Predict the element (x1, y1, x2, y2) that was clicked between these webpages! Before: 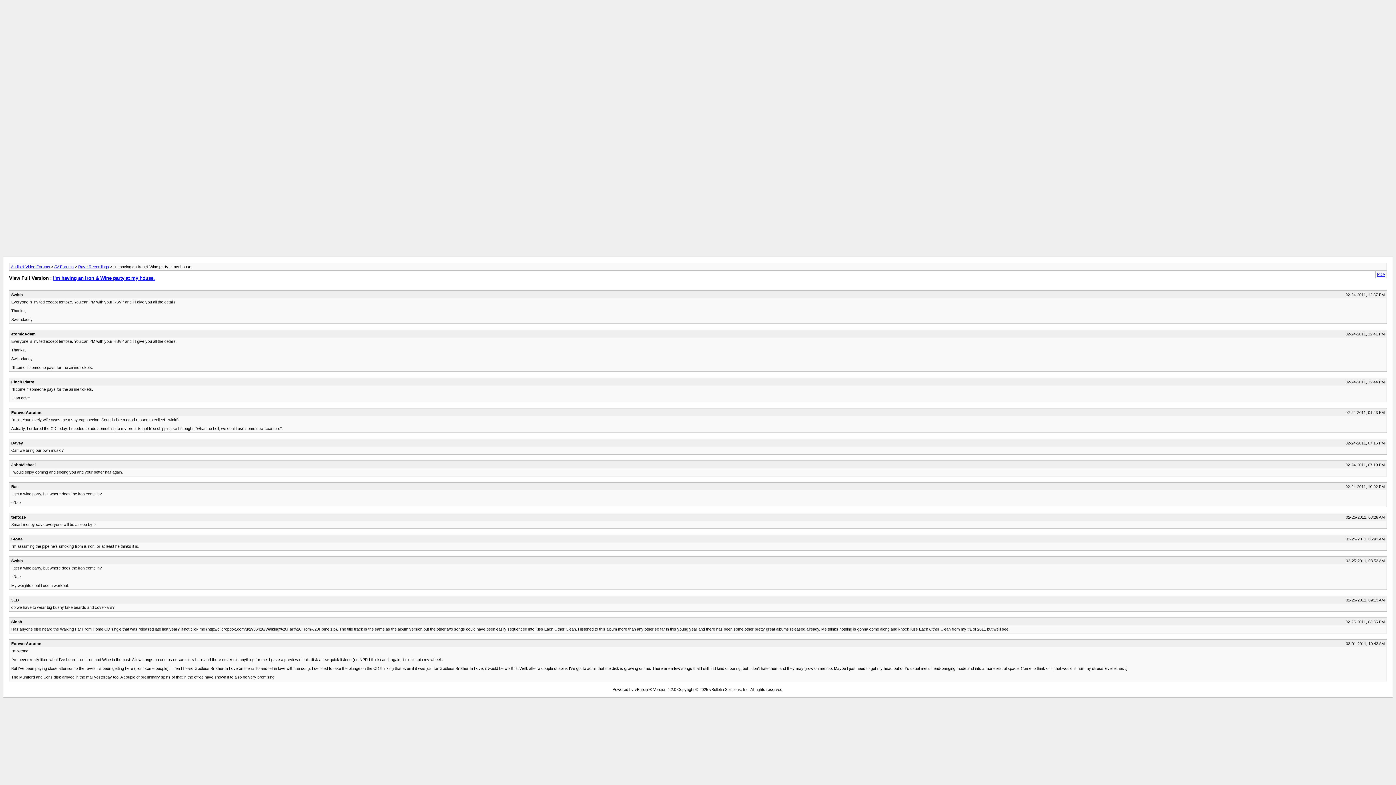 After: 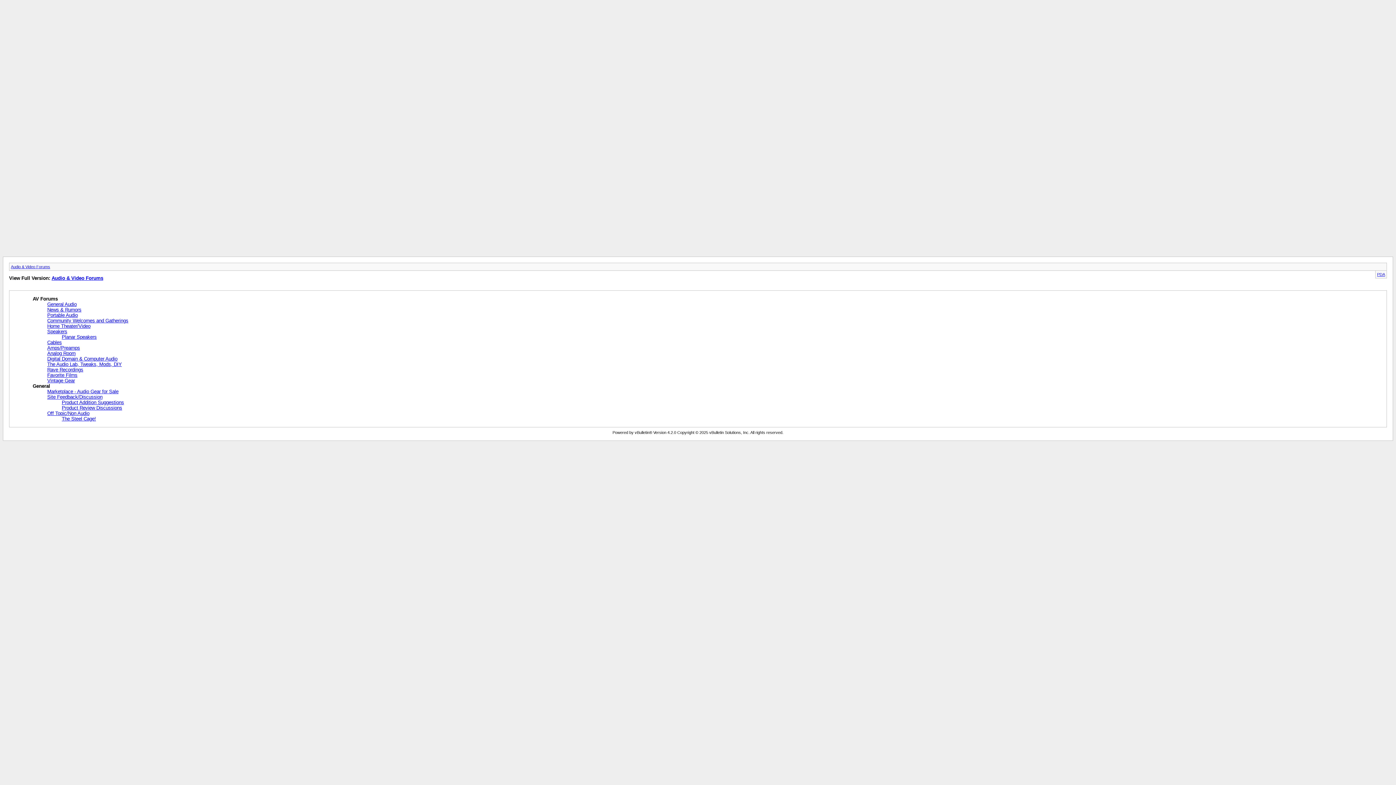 Action: bbox: (10, 264, 50, 269) label: Audio & Video Forums